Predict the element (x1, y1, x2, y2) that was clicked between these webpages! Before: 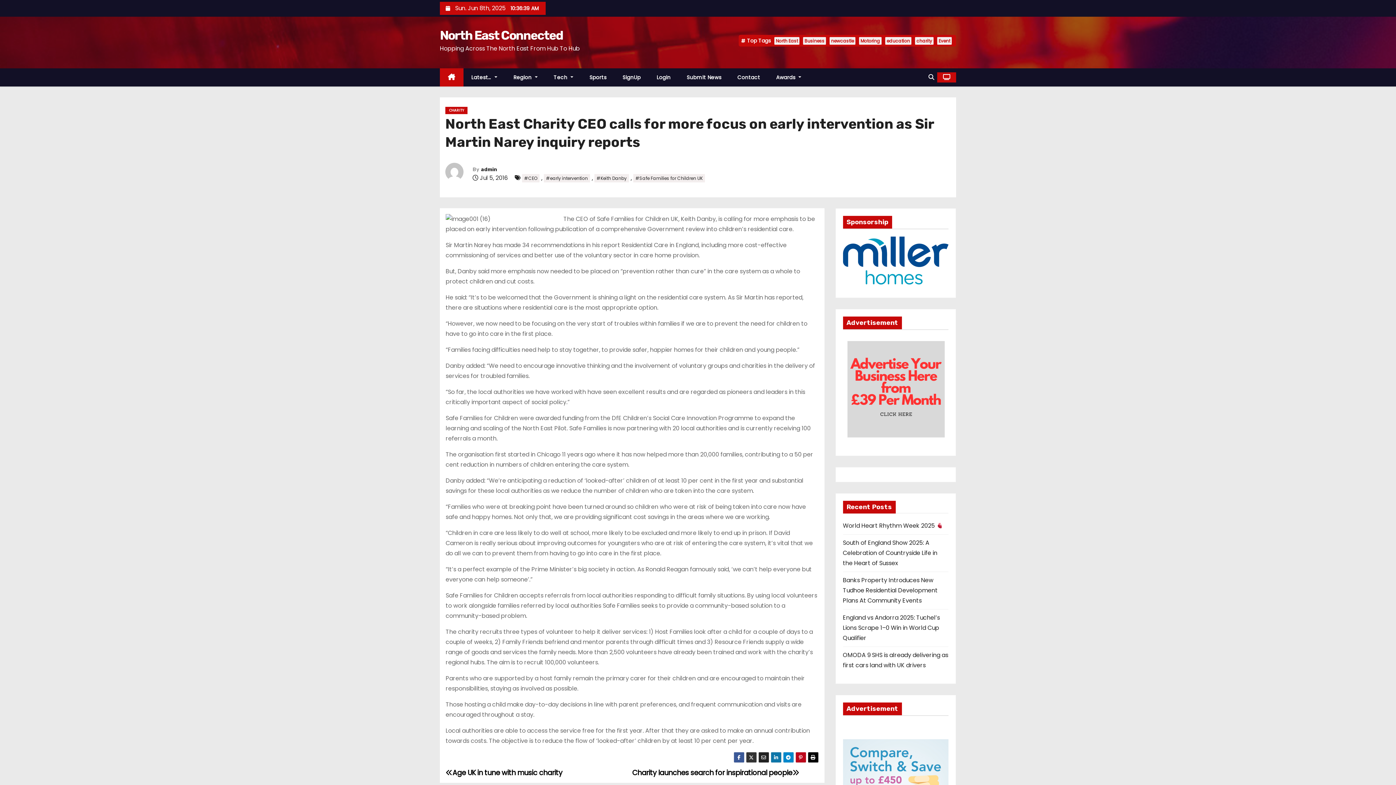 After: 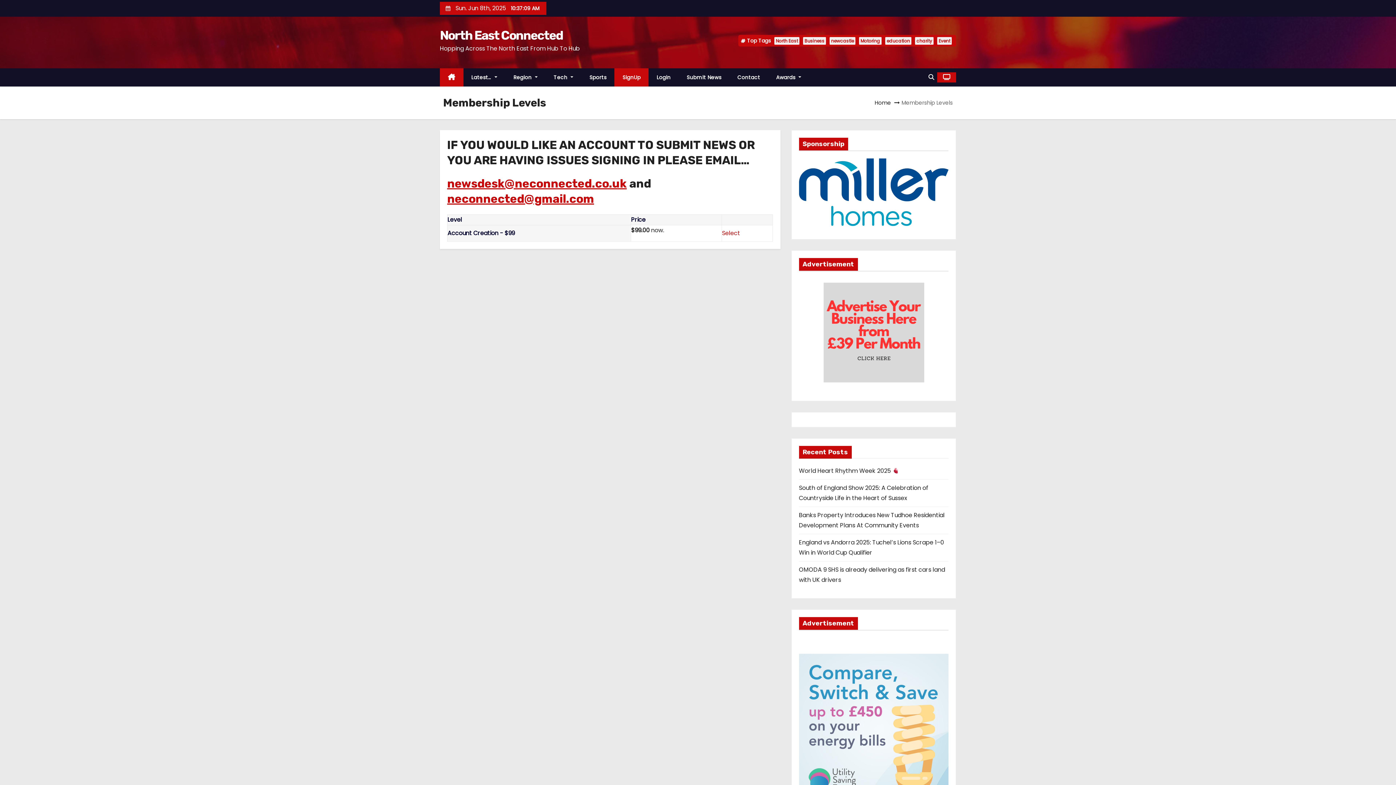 Action: bbox: (614, 68, 648, 86) label: SignUp